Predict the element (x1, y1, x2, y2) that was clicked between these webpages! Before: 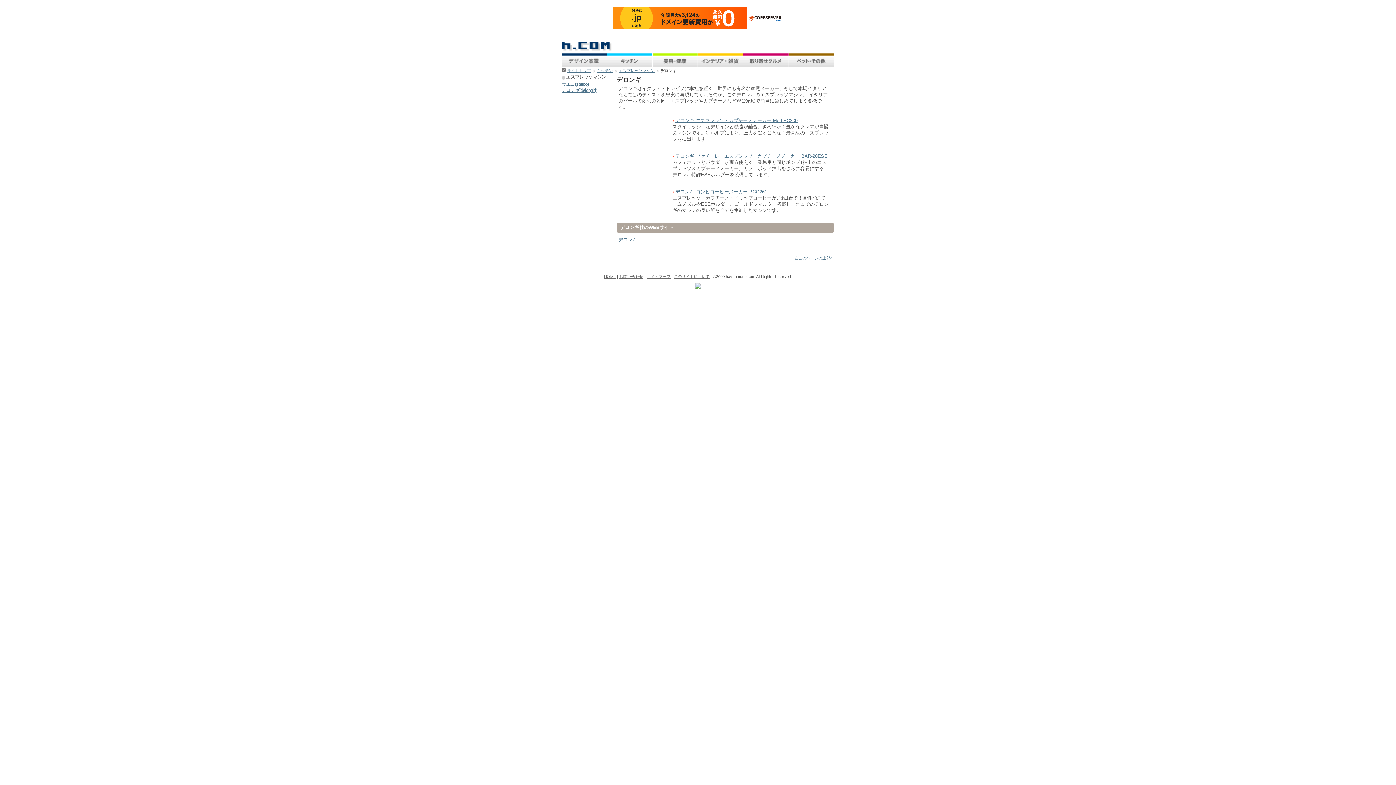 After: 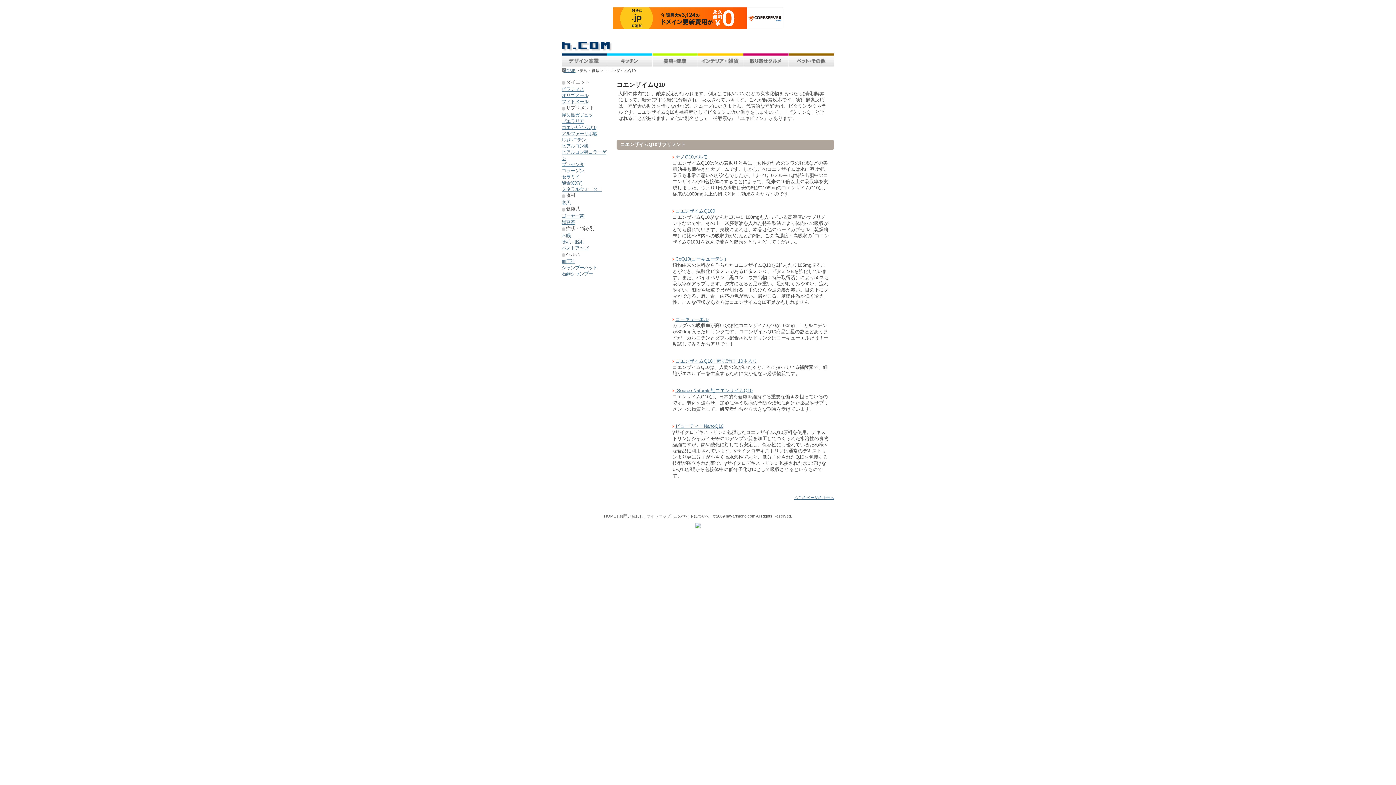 Action: bbox: (652, 52, 698, 66) label: 美容・健康